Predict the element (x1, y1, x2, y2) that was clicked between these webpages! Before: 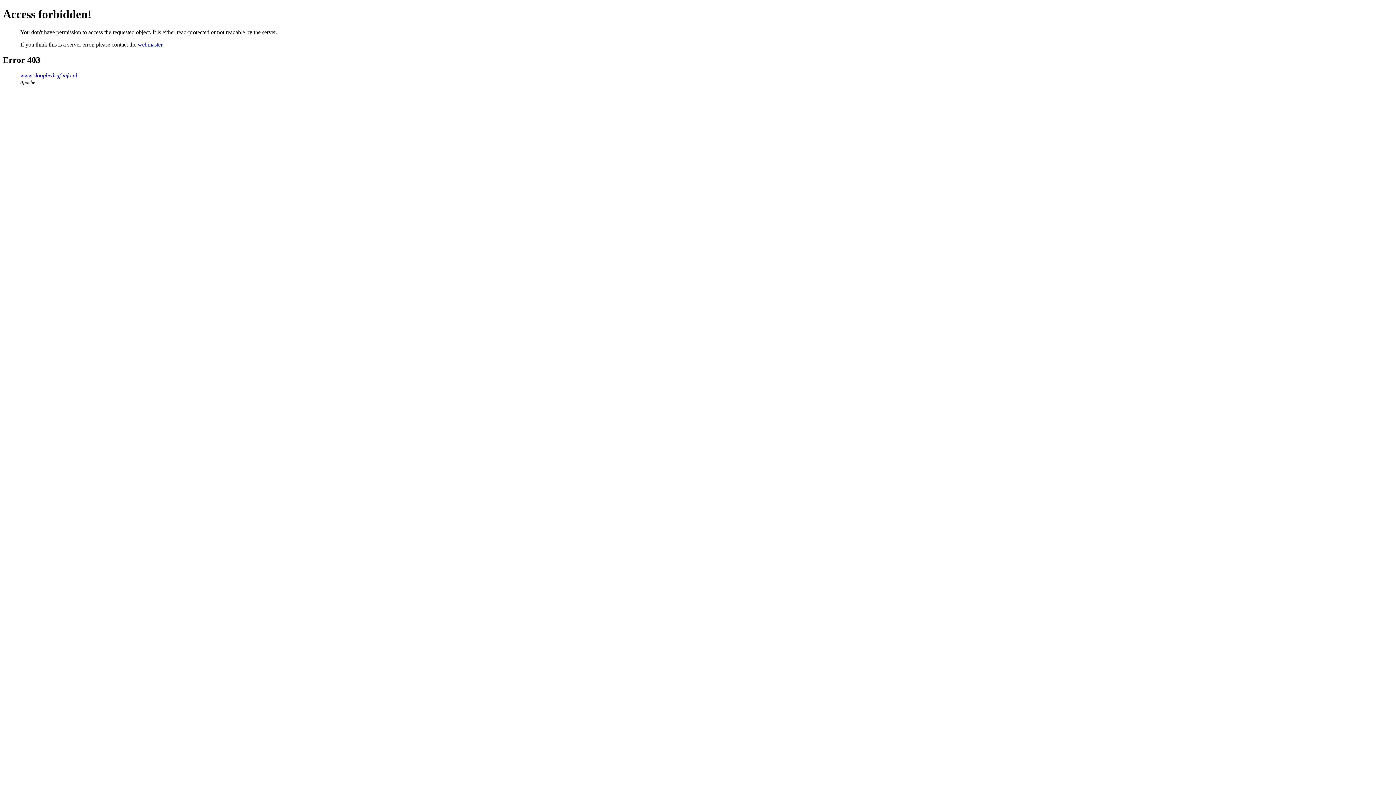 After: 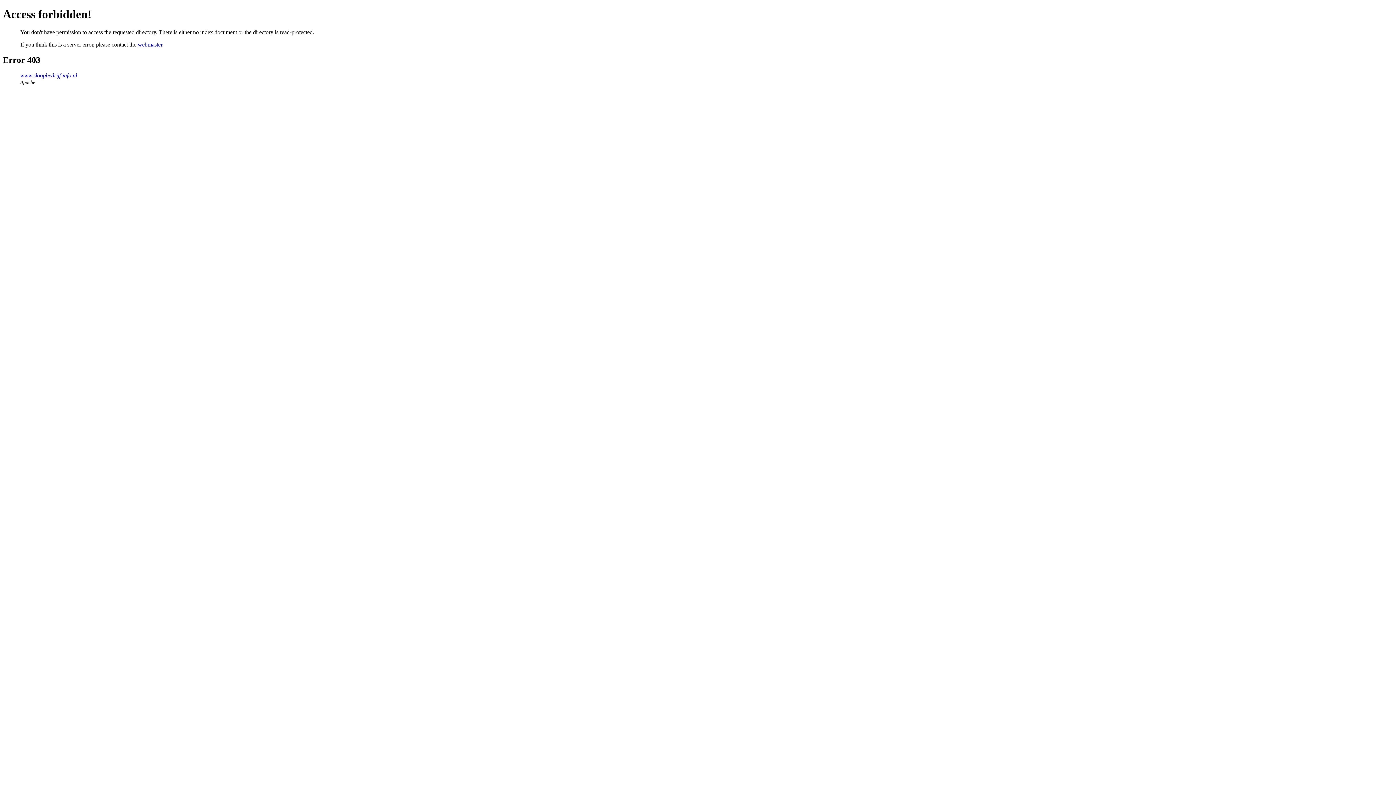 Action: bbox: (20, 72, 77, 78) label: www.sloopbedrijf-info.nl